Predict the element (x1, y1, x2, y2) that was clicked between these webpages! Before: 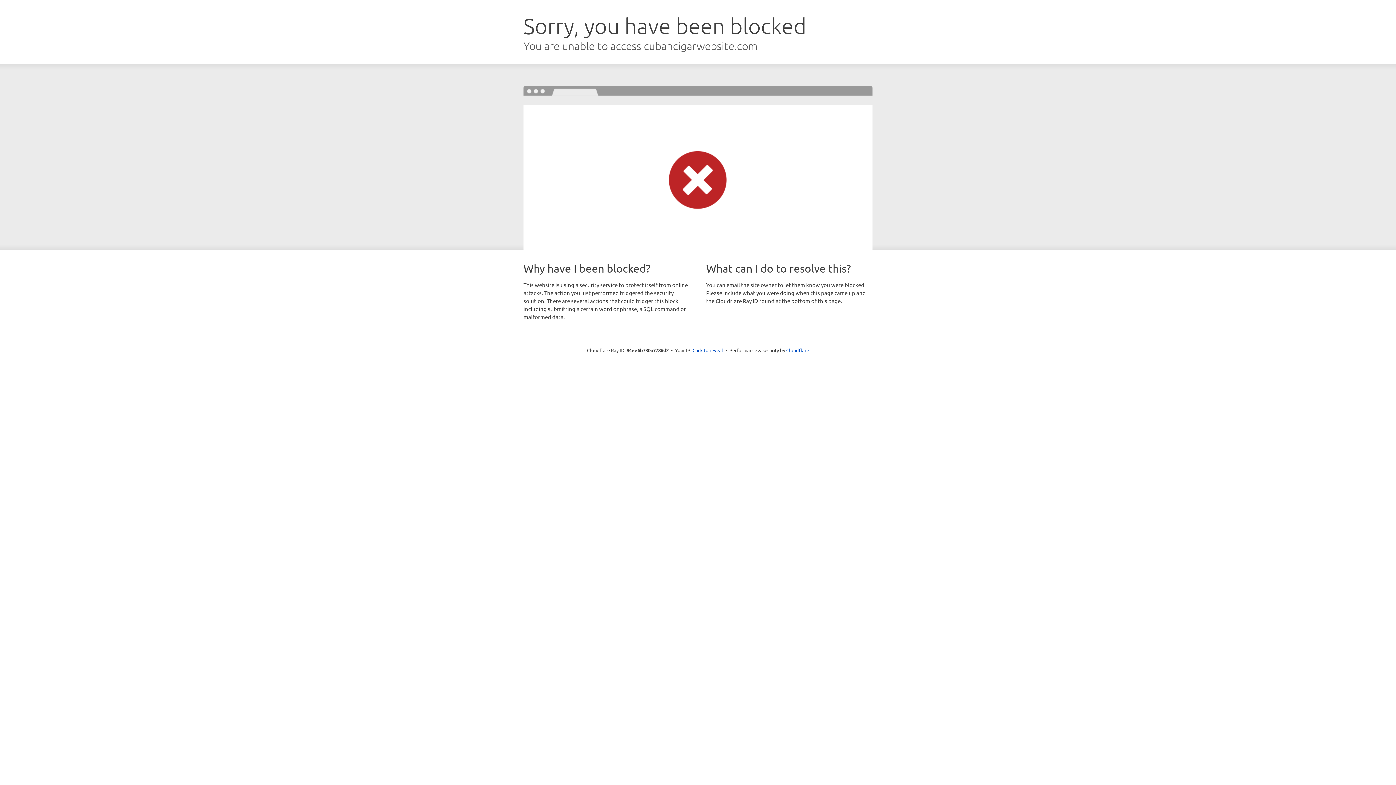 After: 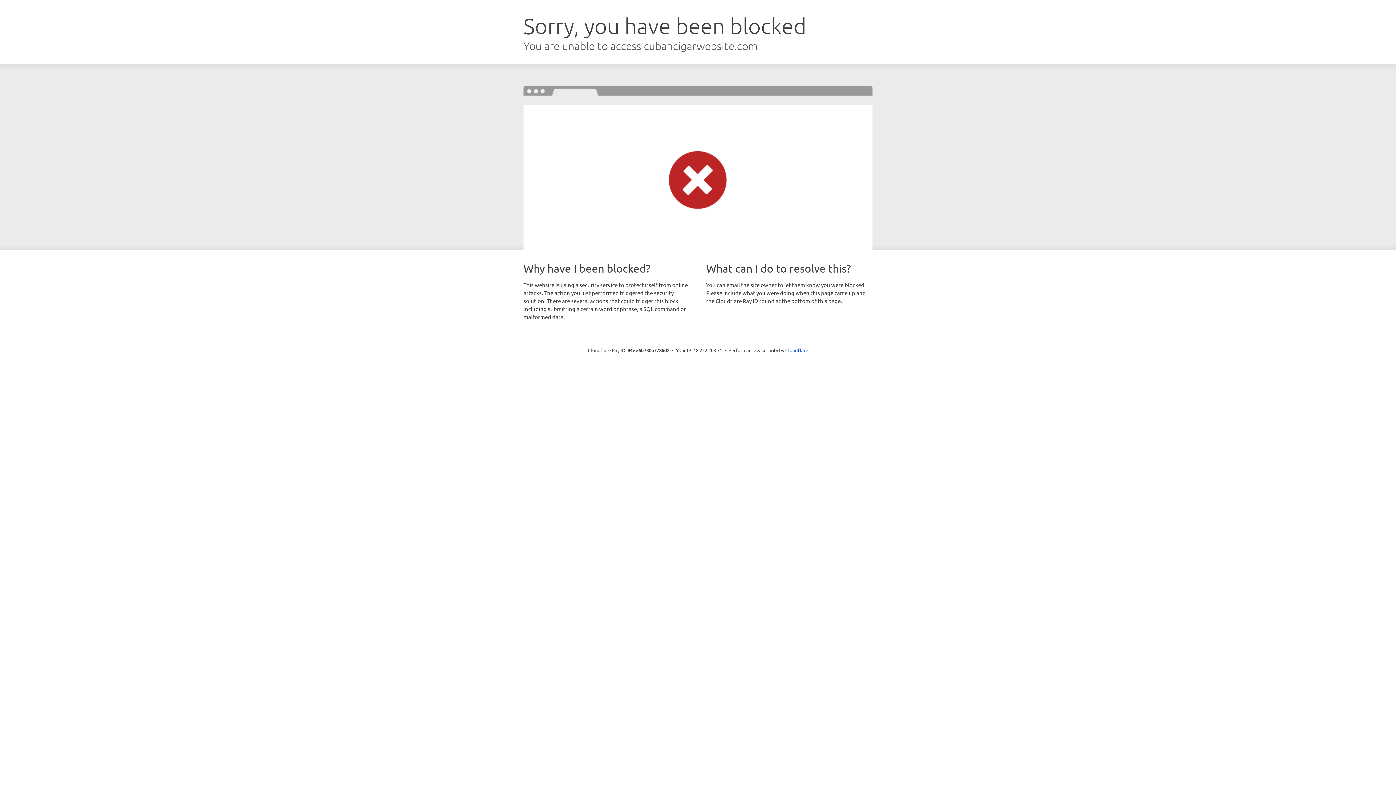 Action: label: Click to reveal bbox: (692, 346, 723, 353)